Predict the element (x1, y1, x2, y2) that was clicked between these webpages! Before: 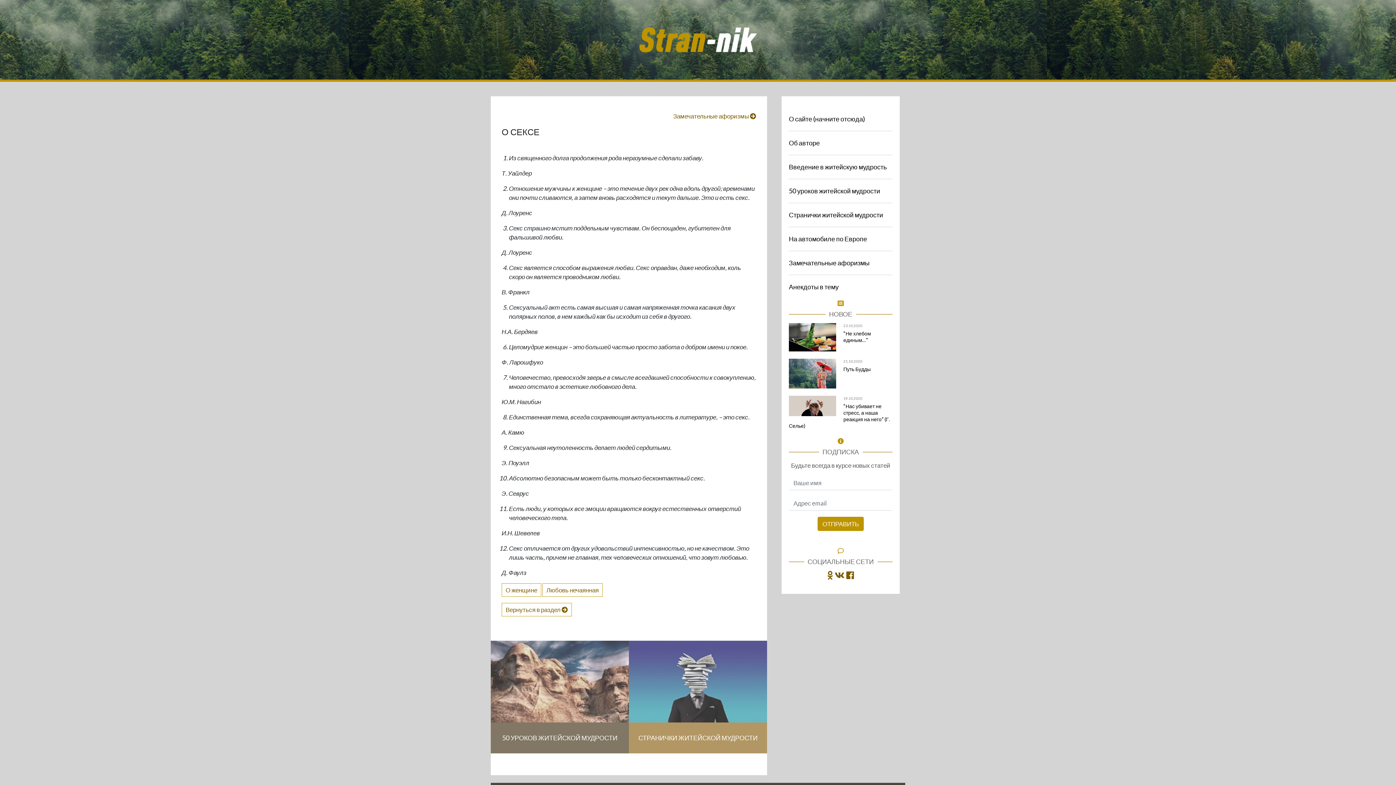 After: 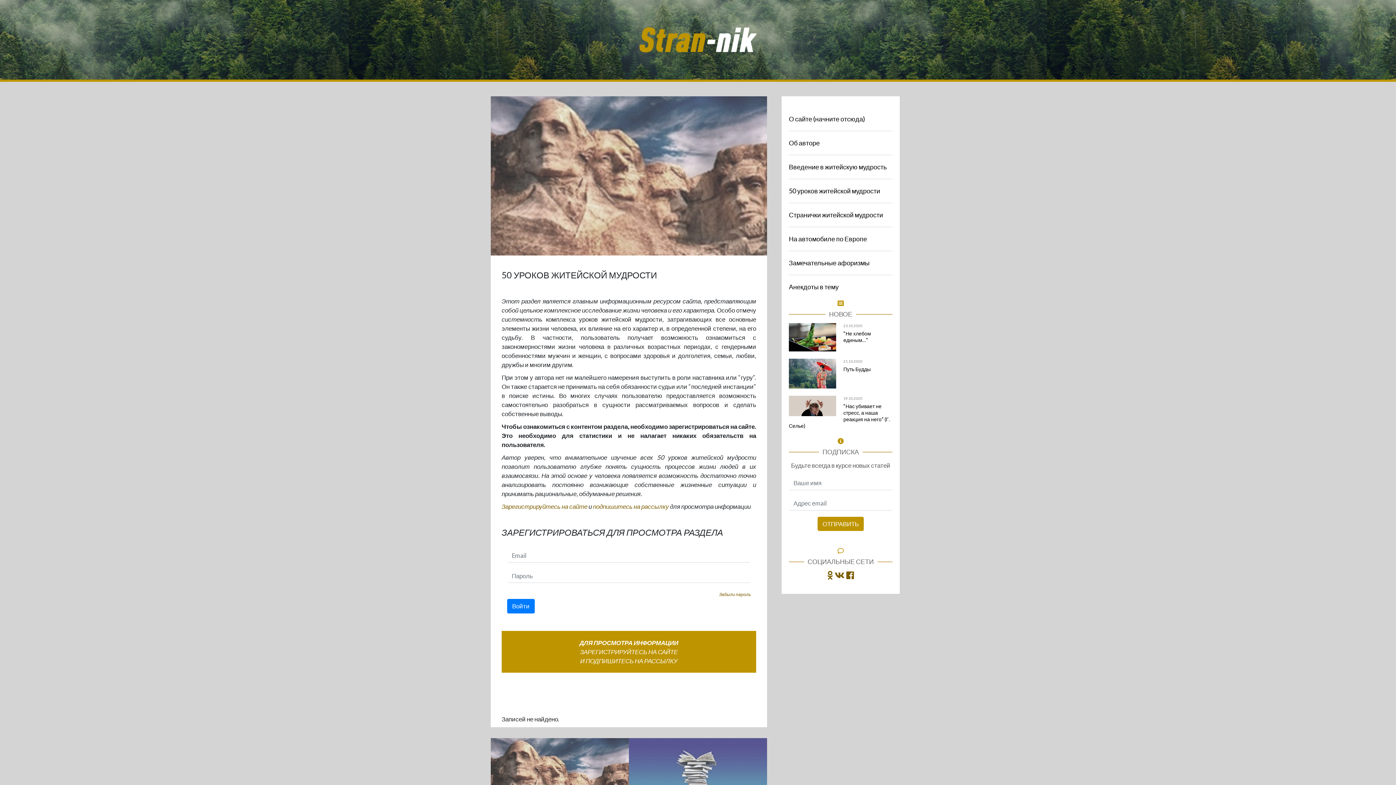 Action: label: 50 УРОКОВ ЖИТЕЙСКОЙ МУДРОСТИ bbox: (490, 641, 629, 753)